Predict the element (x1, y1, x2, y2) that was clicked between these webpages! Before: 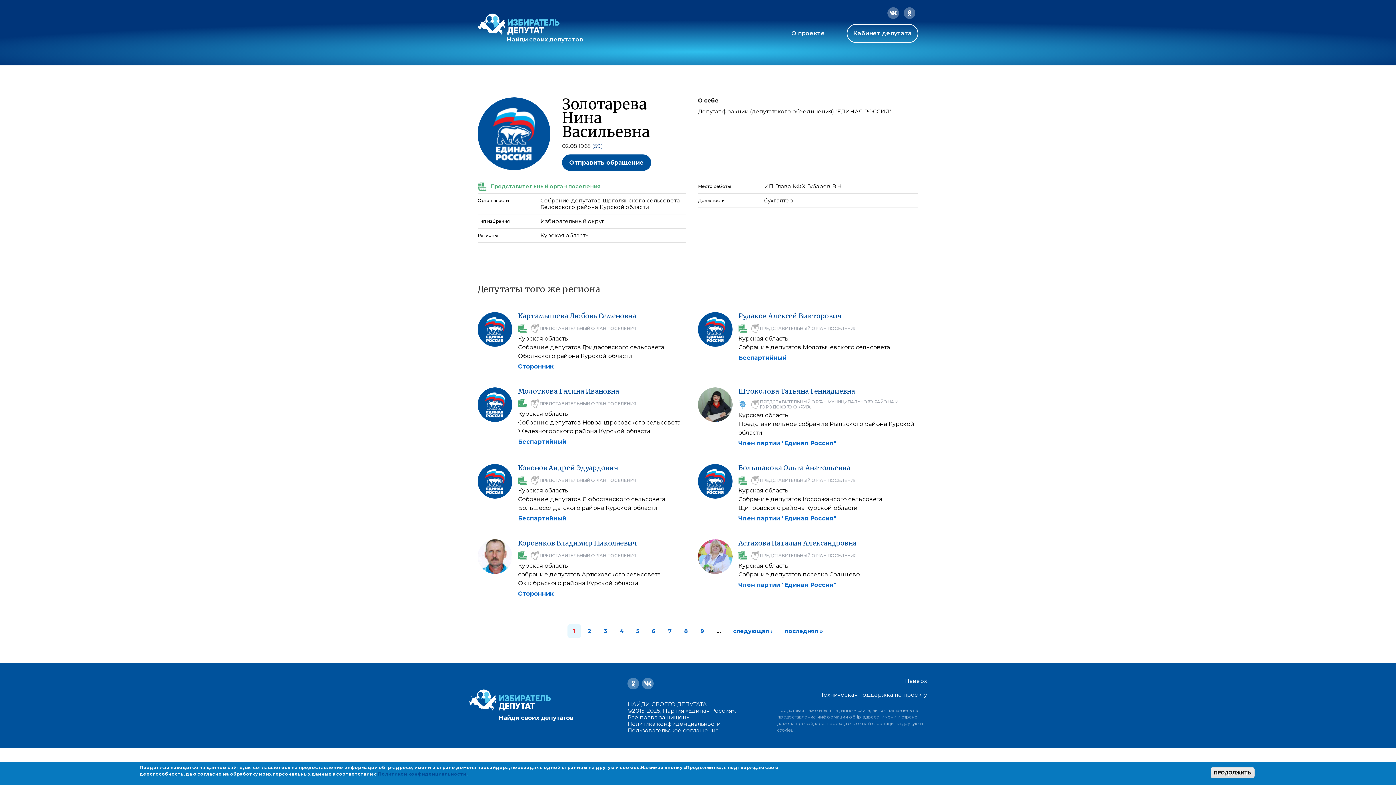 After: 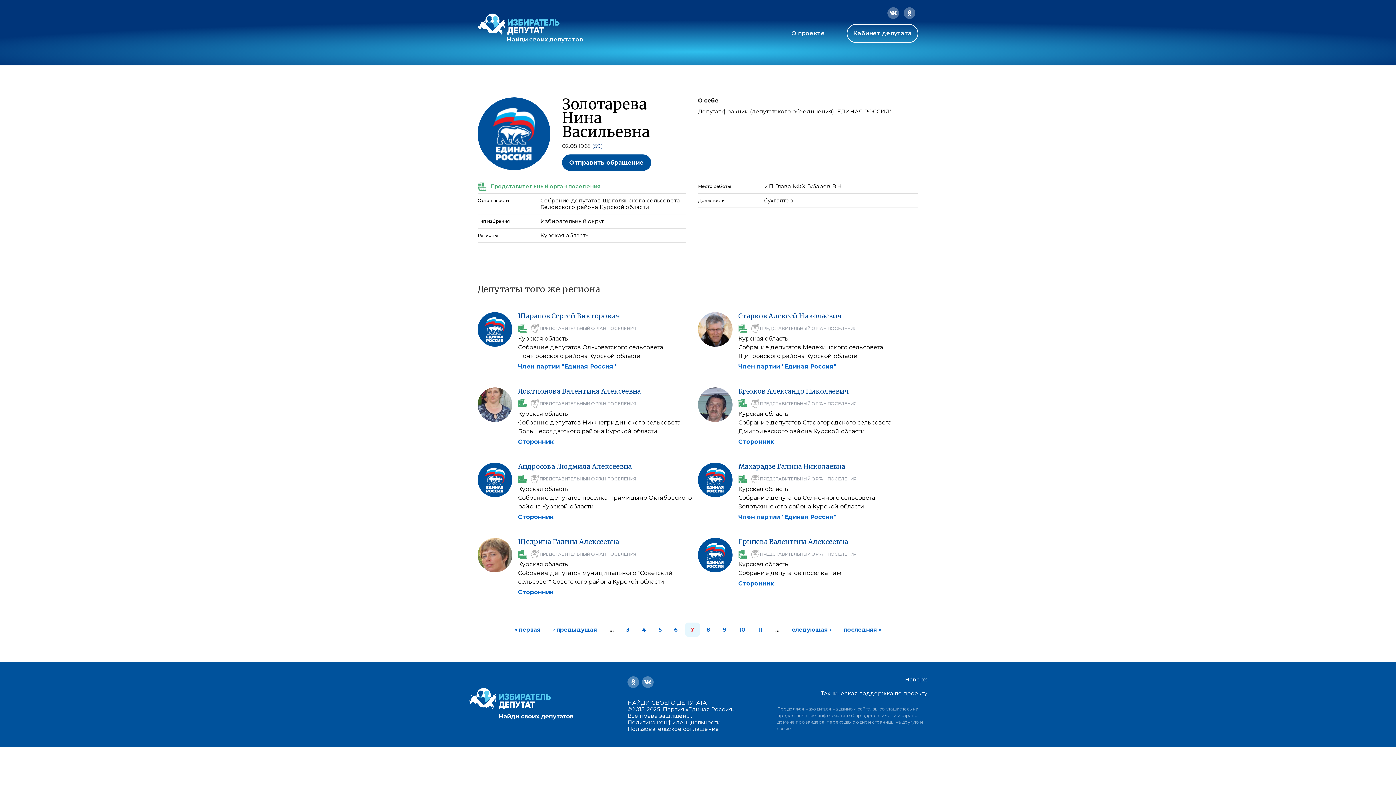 Action: label: 7 bbox: (668, 628, 672, 634)